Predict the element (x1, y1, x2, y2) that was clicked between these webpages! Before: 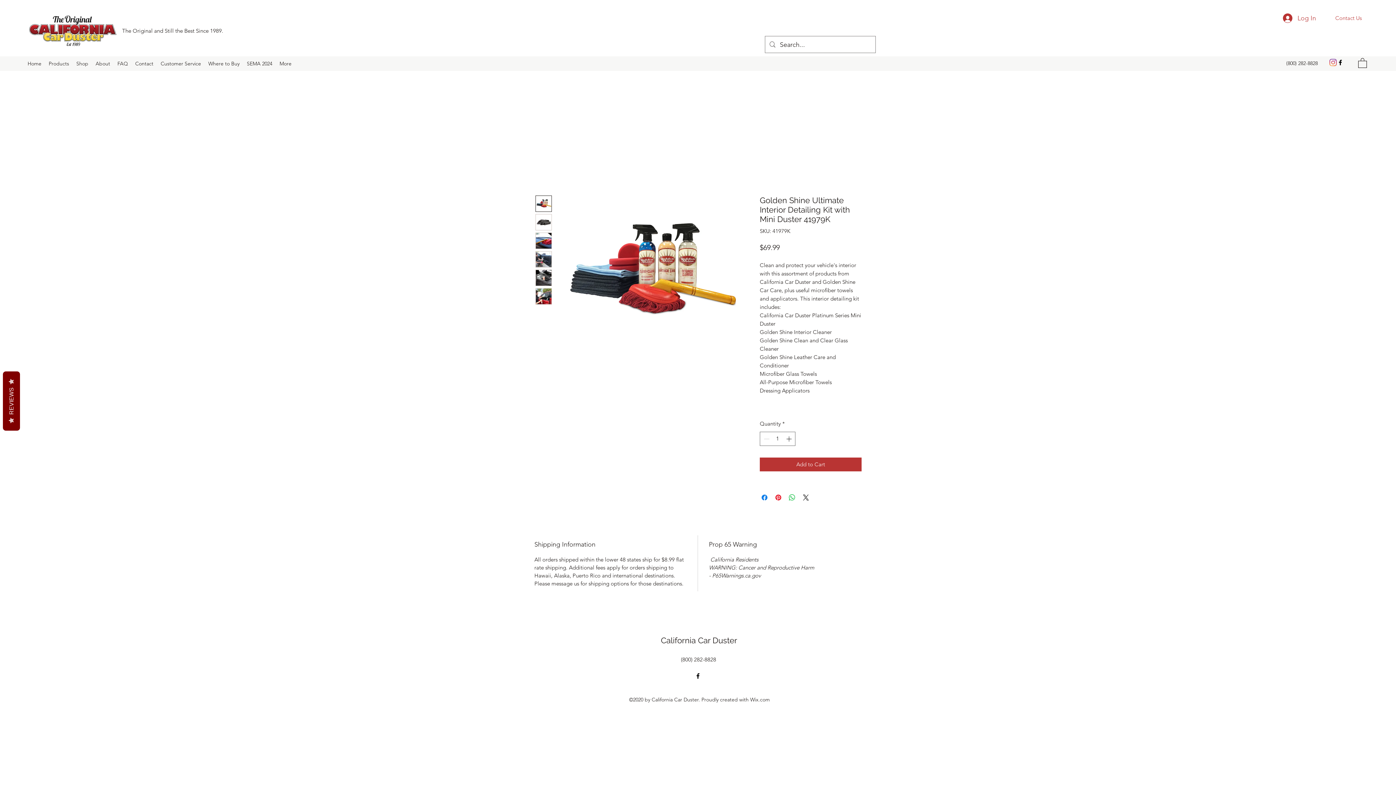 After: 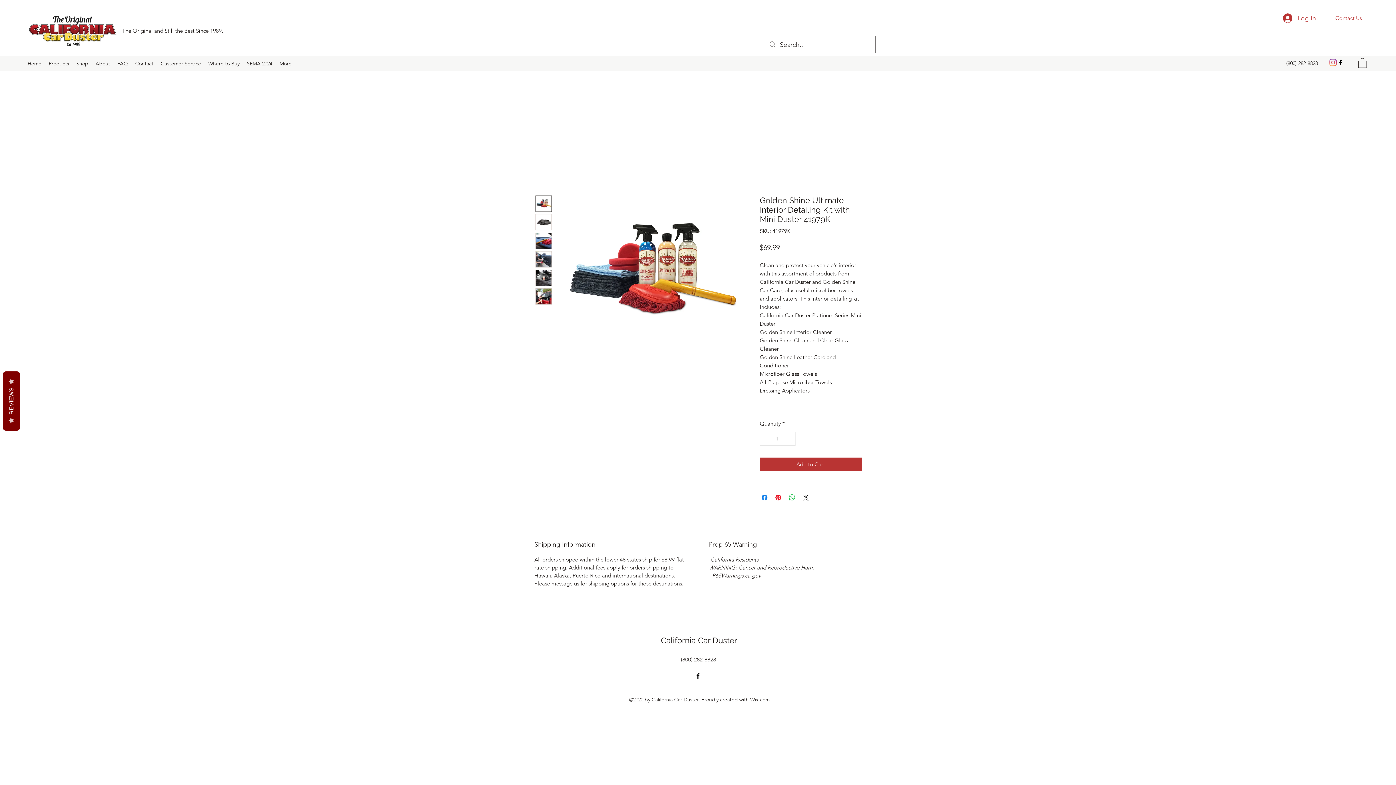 Action: bbox: (535, 232, 552, 249)